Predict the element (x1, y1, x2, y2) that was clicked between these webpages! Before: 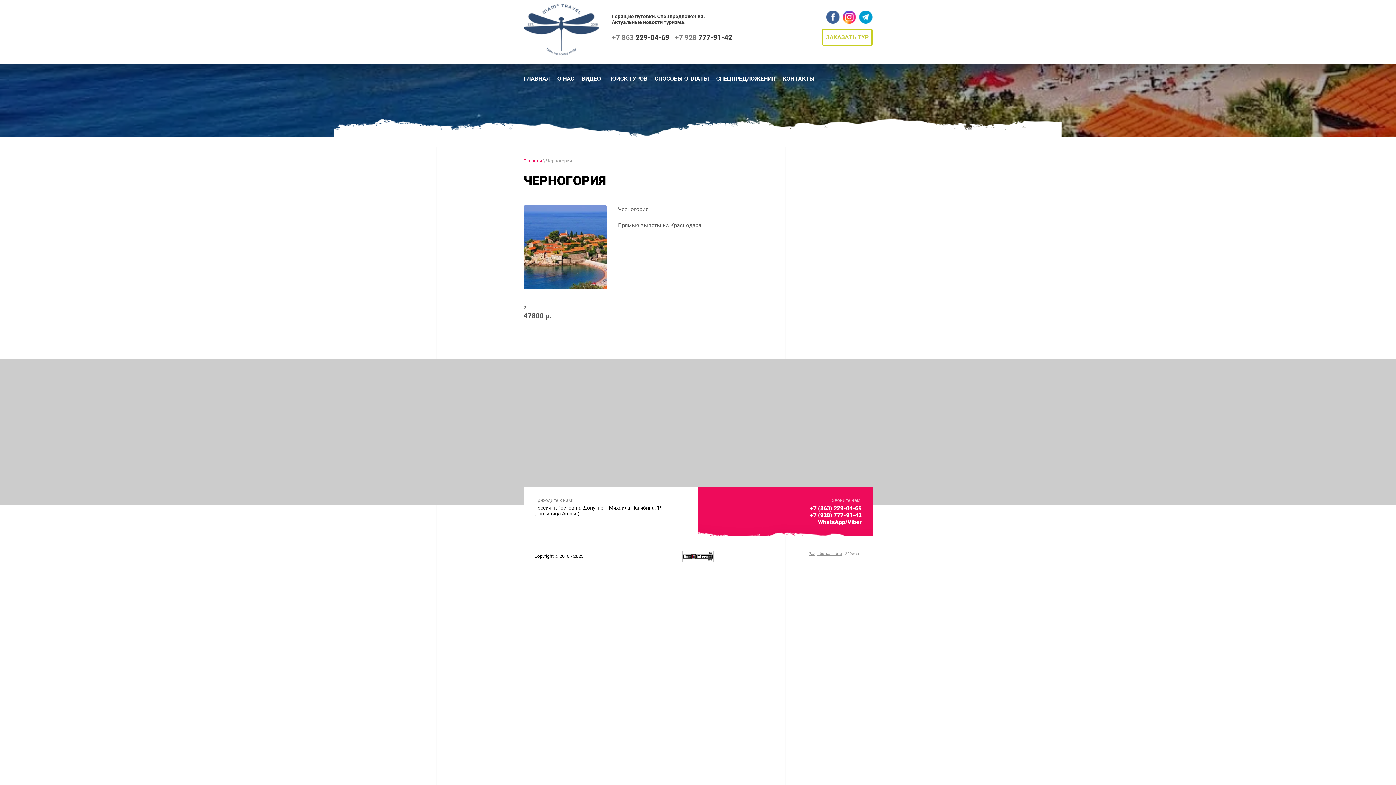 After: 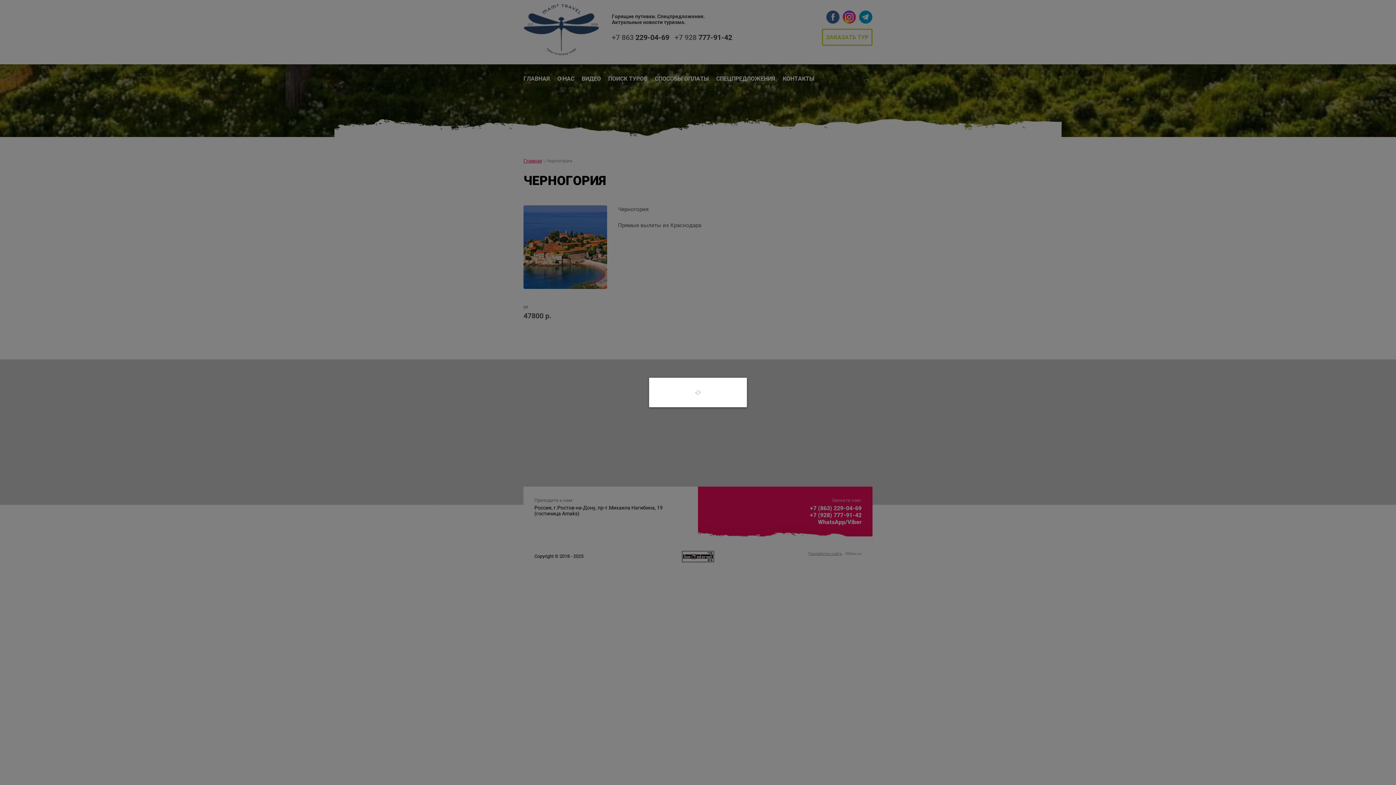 Action: label: ЗАКАЗАТЬ ТУР bbox: (822, 28, 872, 45)